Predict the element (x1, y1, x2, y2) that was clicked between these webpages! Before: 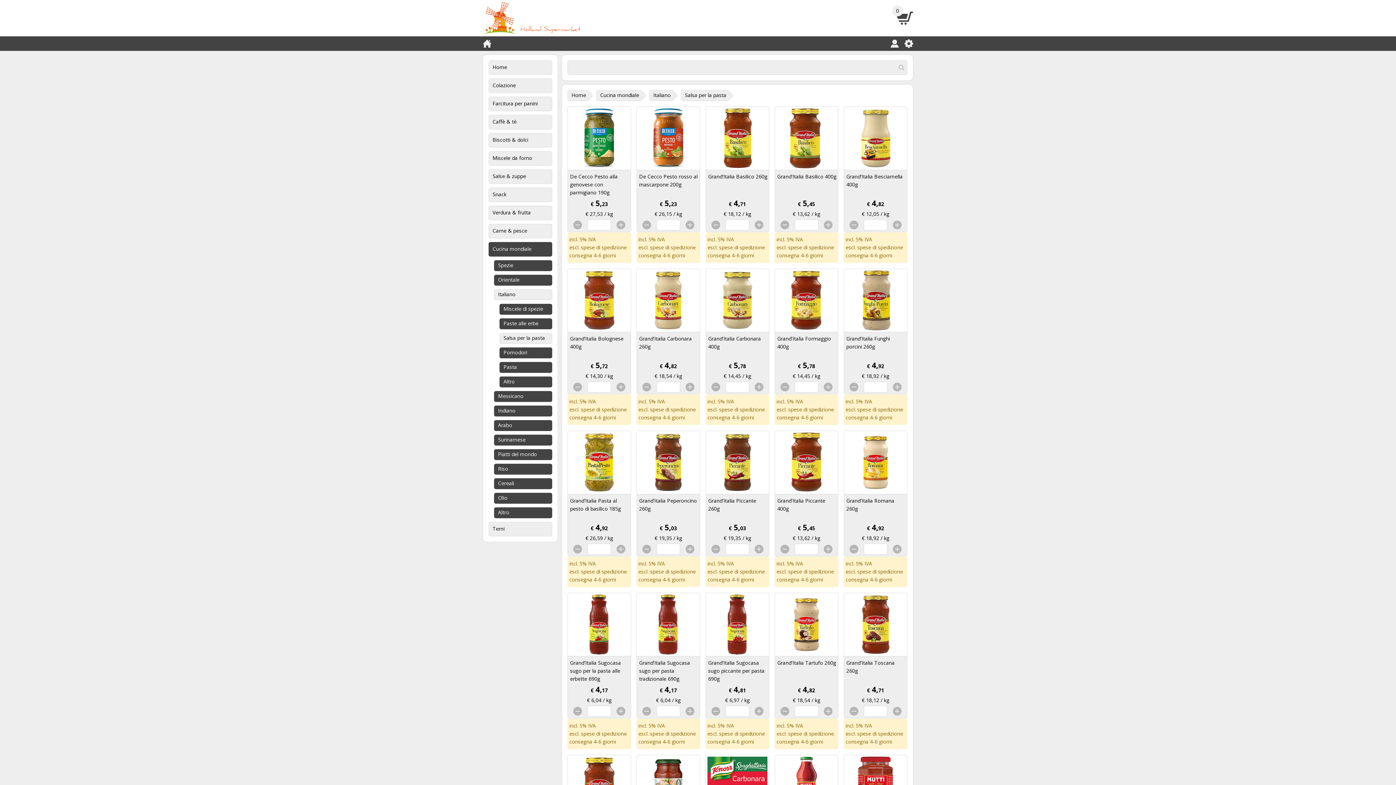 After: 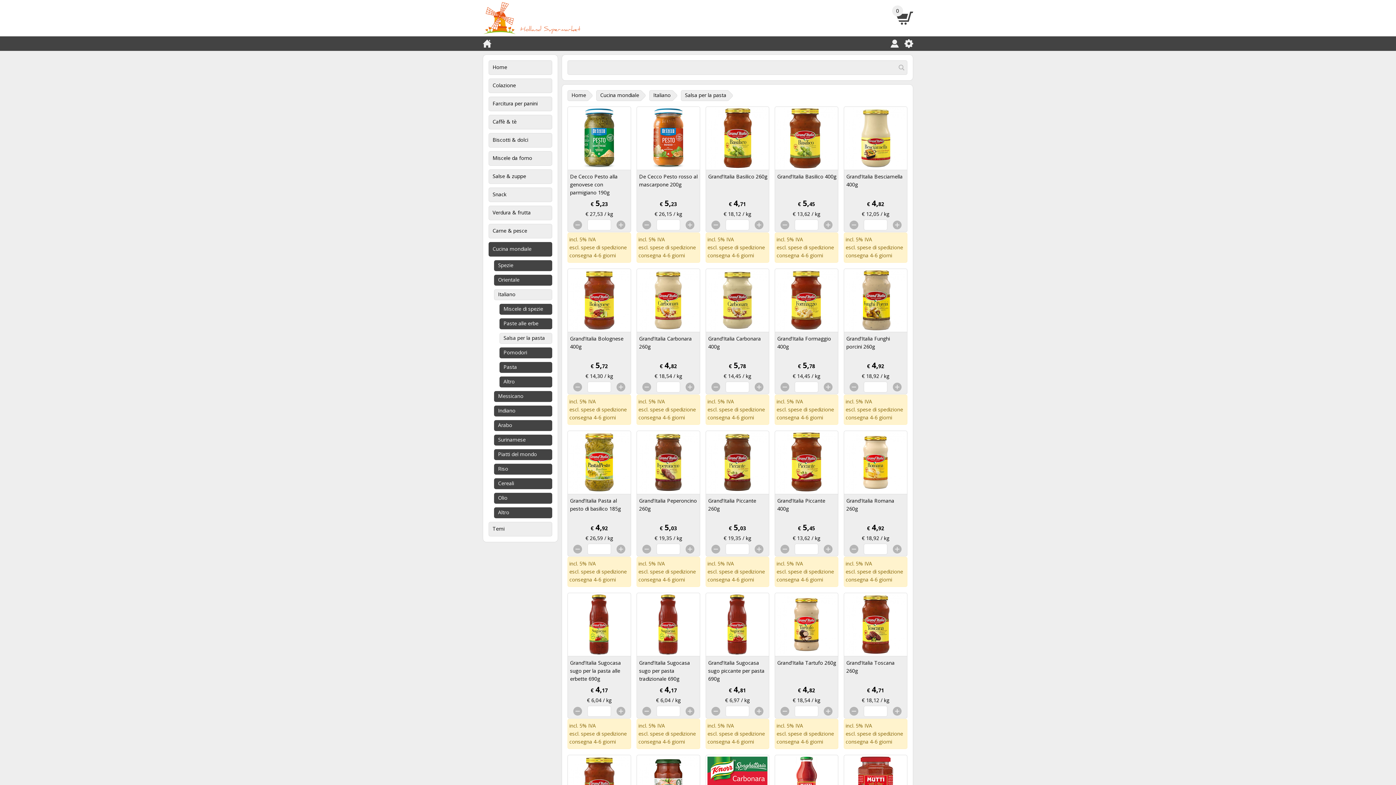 Action: bbox: (711, 220, 720, 229)